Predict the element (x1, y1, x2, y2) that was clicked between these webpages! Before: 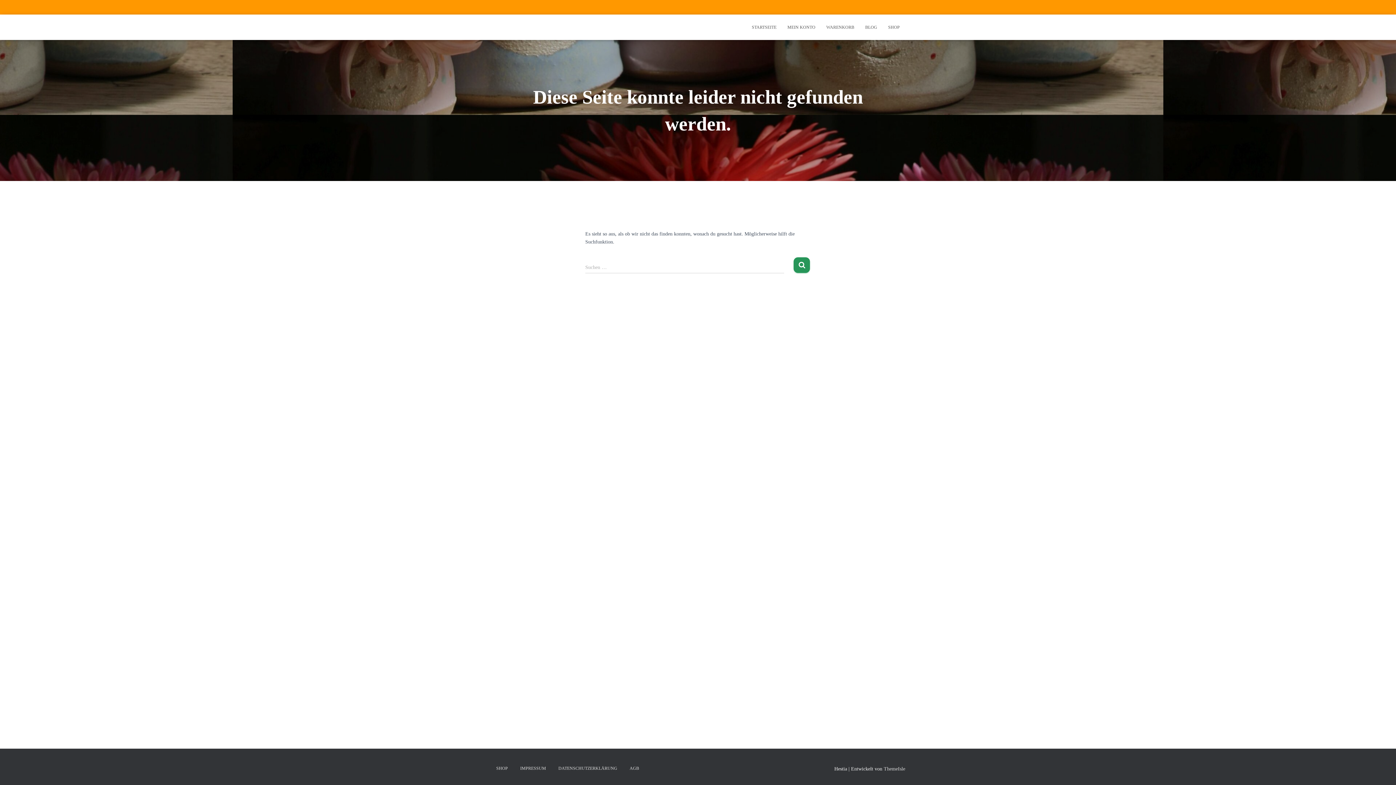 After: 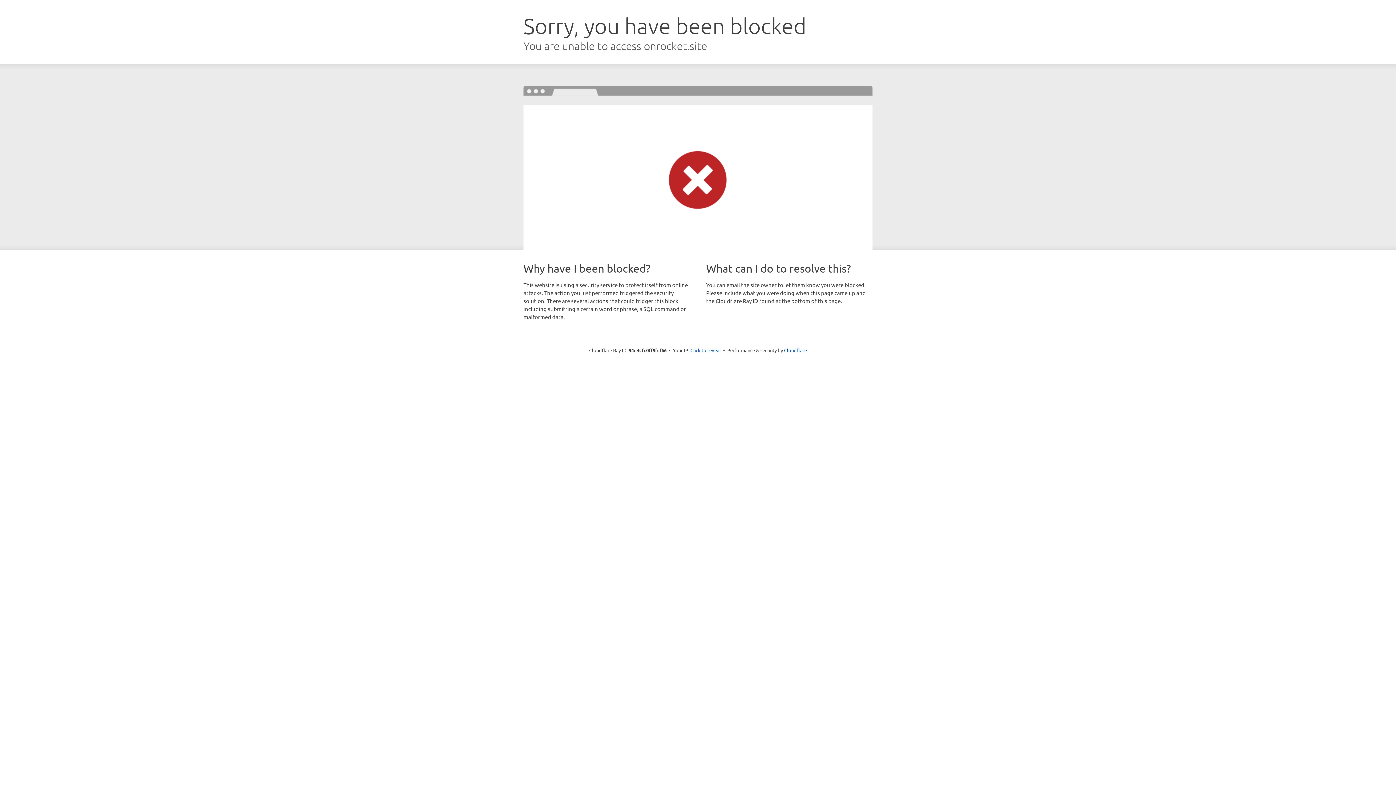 Action: bbox: (884, 766, 905, 772) label: ThemeIsle